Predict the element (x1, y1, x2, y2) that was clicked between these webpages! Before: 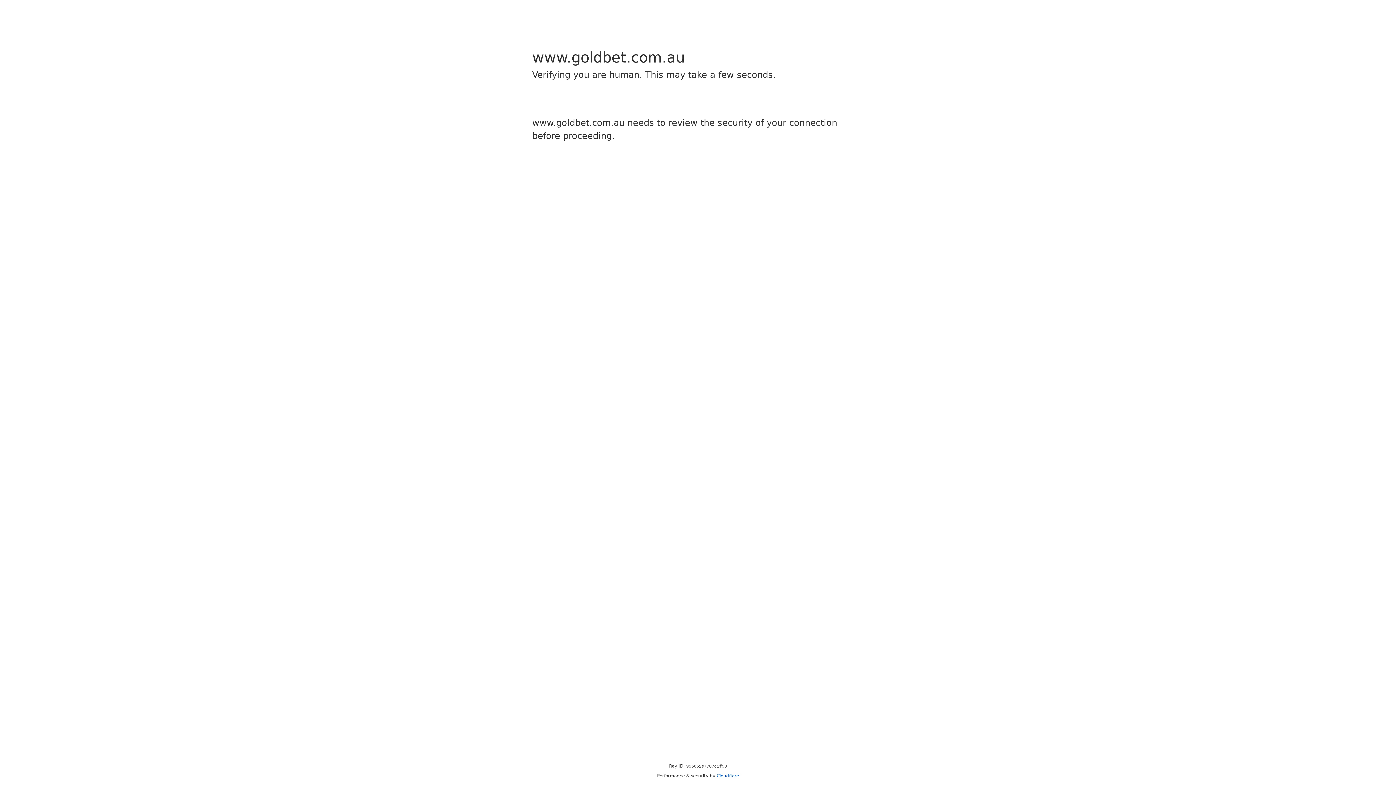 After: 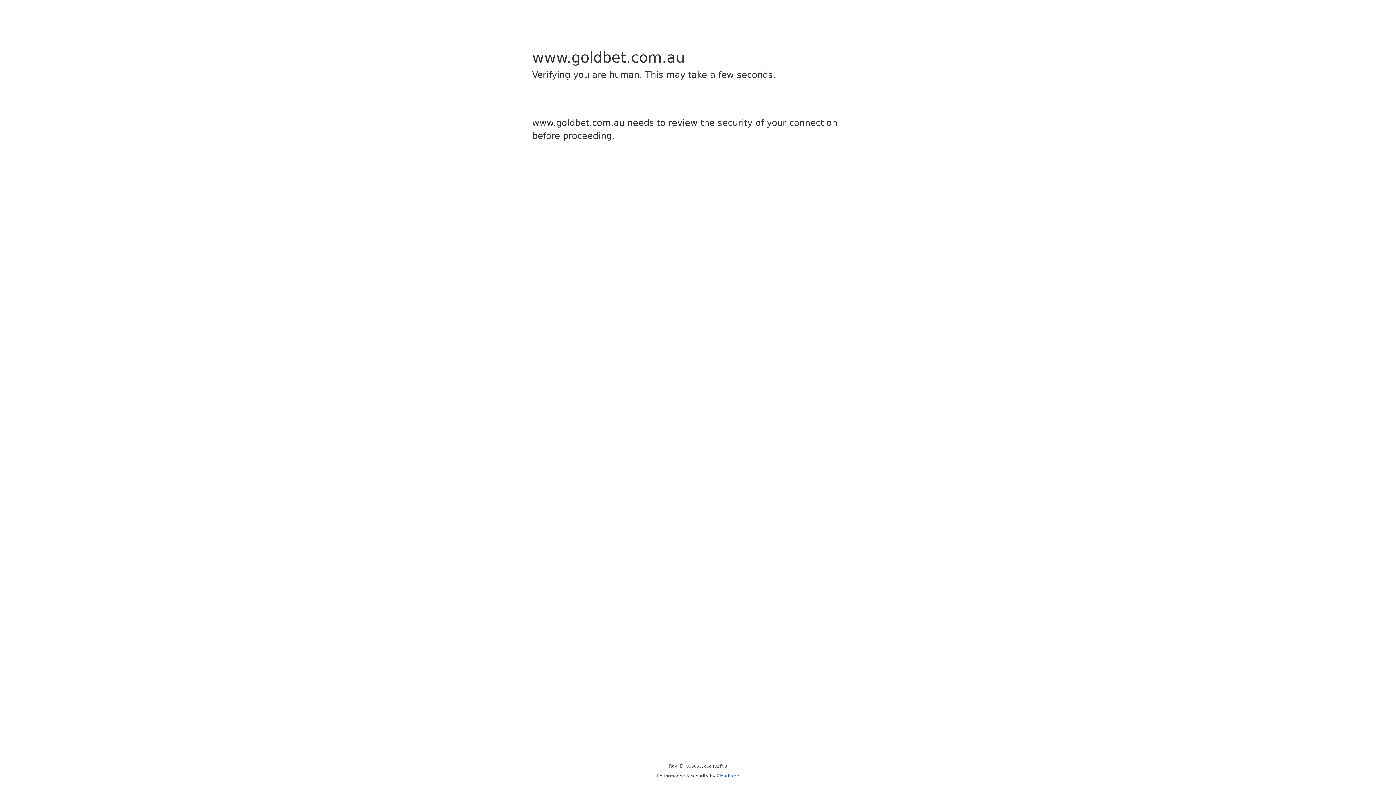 Action: label: Cloudflare bbox: (716, 773, 739, 778)